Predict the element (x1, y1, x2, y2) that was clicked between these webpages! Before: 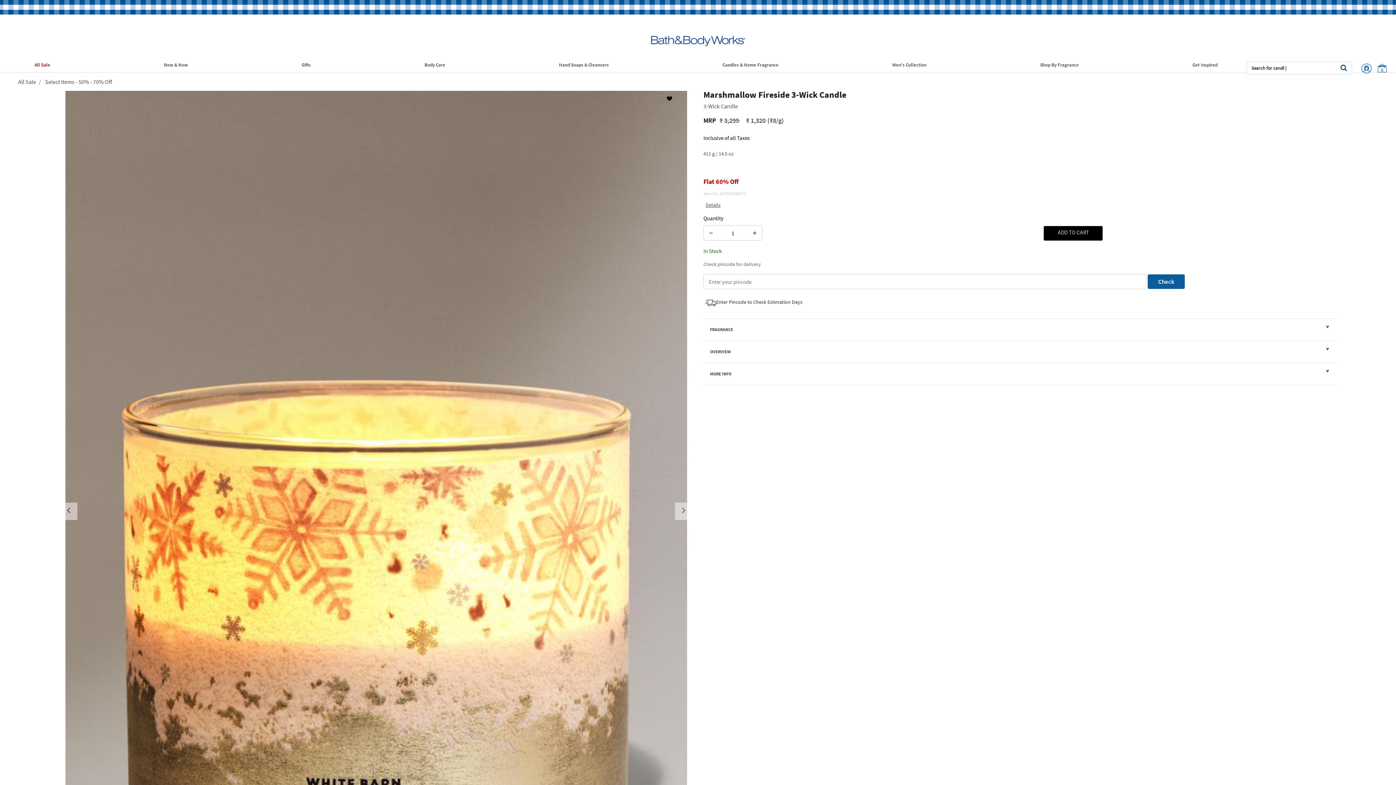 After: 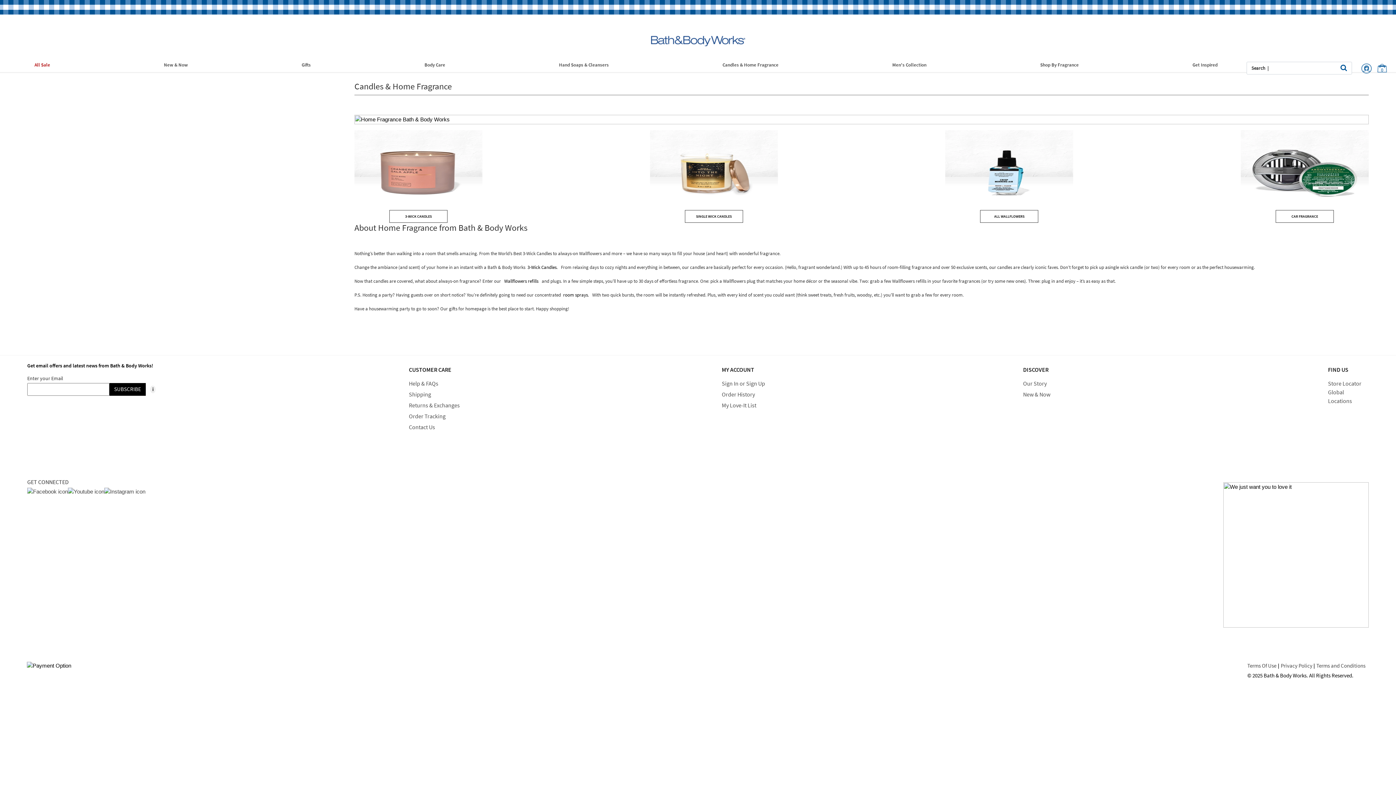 Action: bbox: (722, 54, 778, 71) label: Candles & Home Fragrance